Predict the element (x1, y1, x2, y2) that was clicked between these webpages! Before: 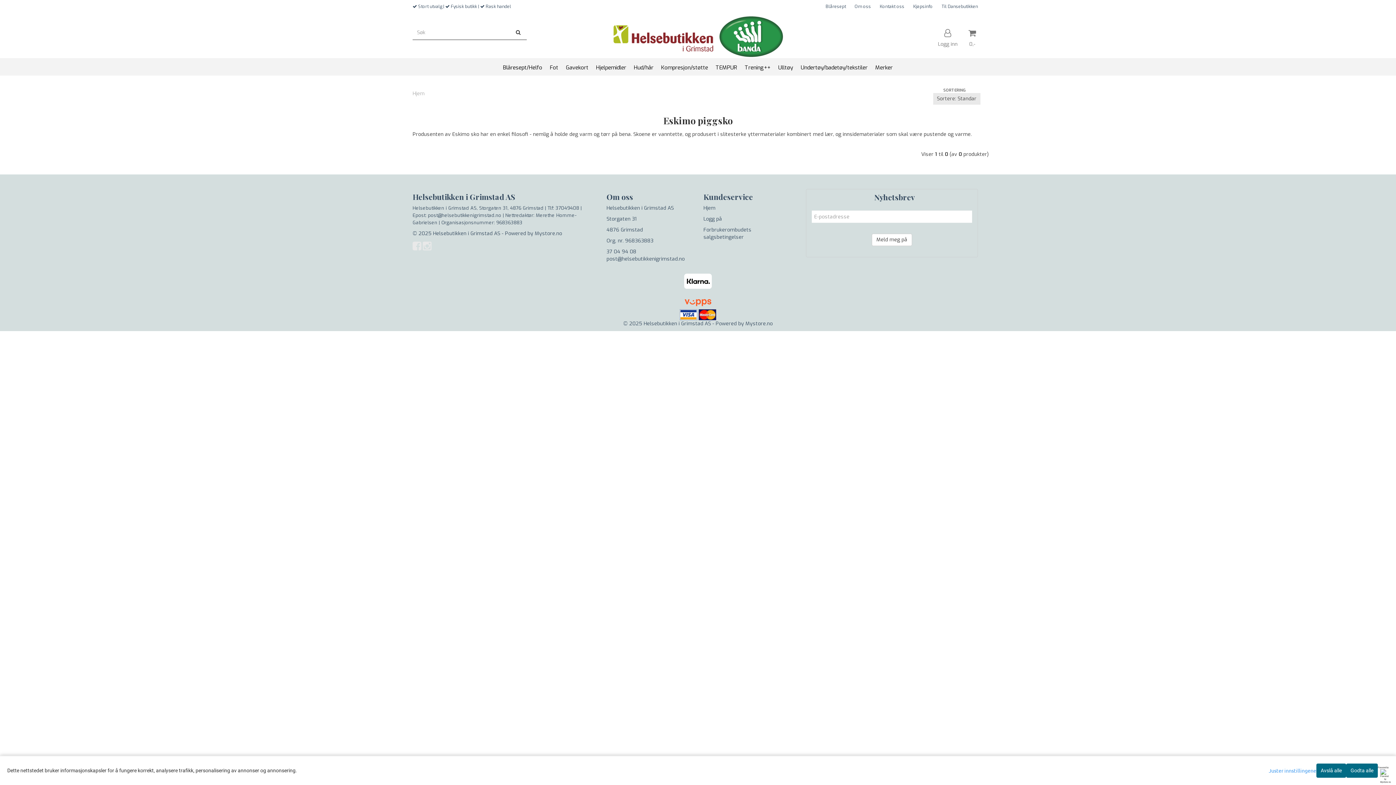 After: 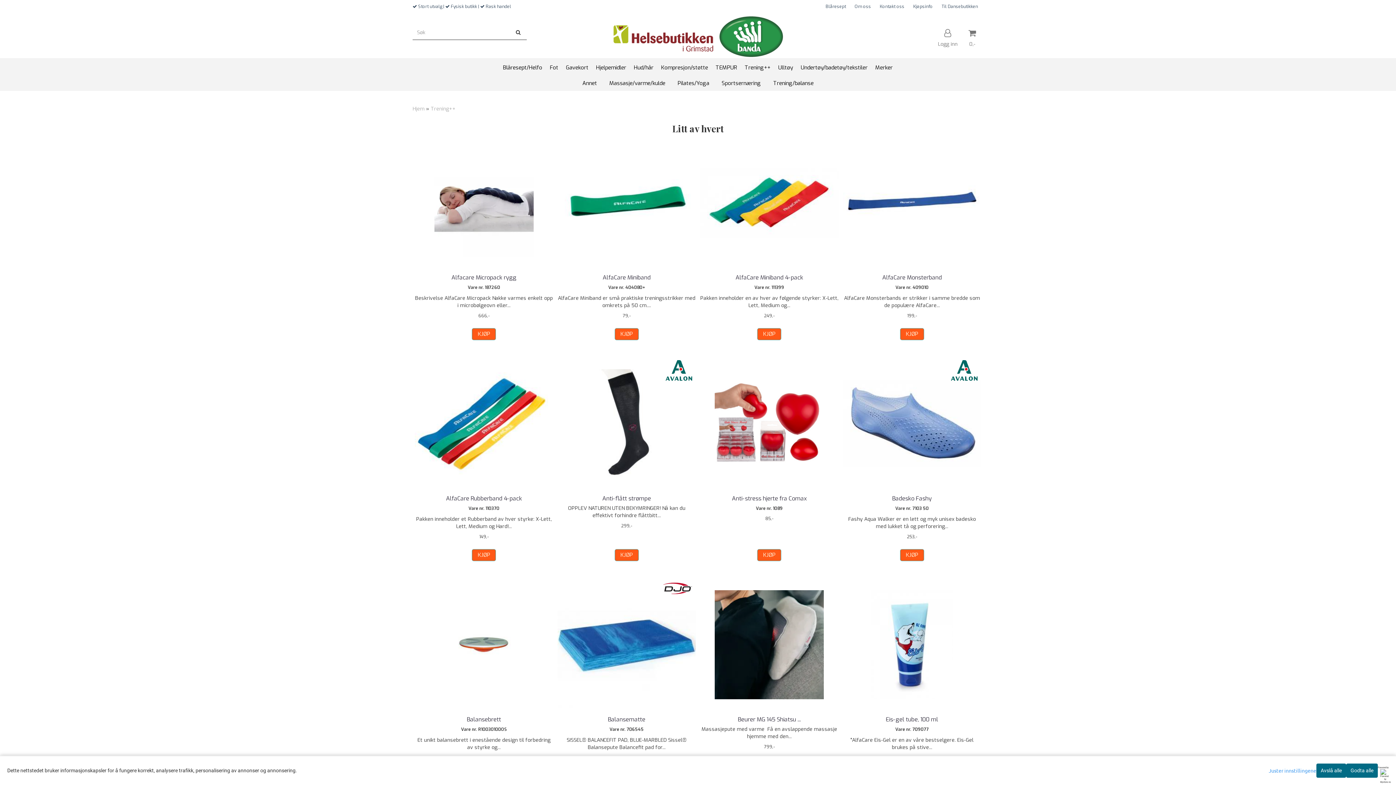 Action: bbox: (741, 58, 774, 75) label: Trening++